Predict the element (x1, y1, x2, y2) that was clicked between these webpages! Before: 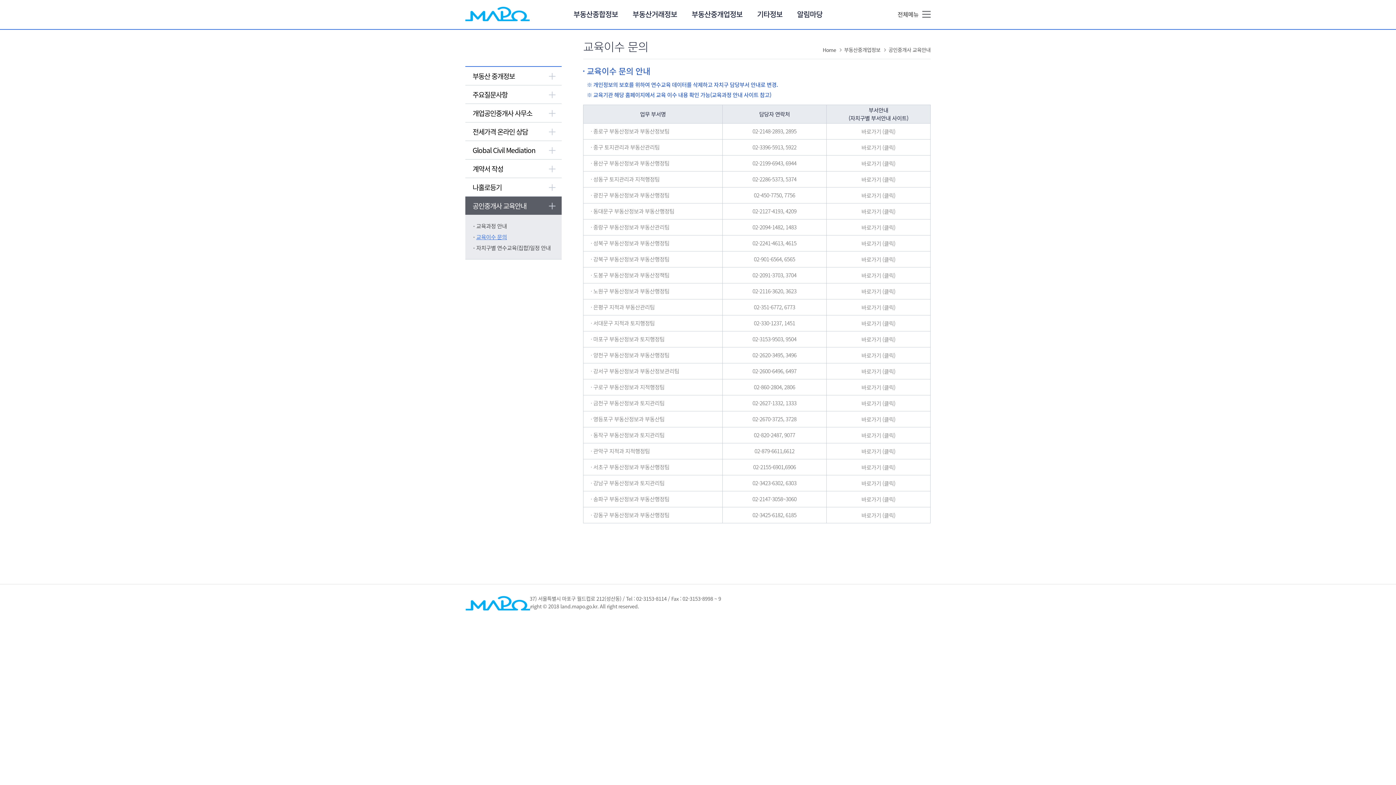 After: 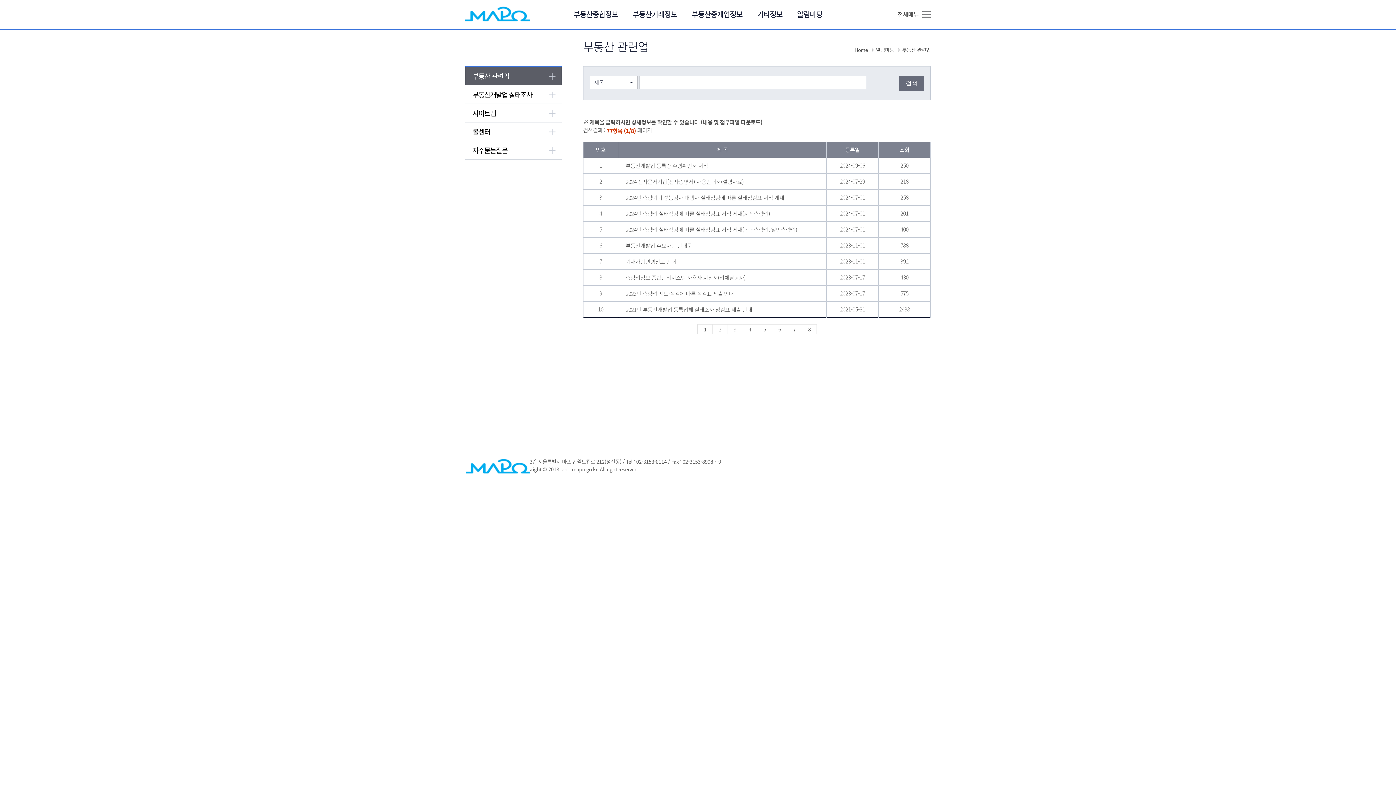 Action: label: 알림마당 bbox: (790, 0, 830, 29)